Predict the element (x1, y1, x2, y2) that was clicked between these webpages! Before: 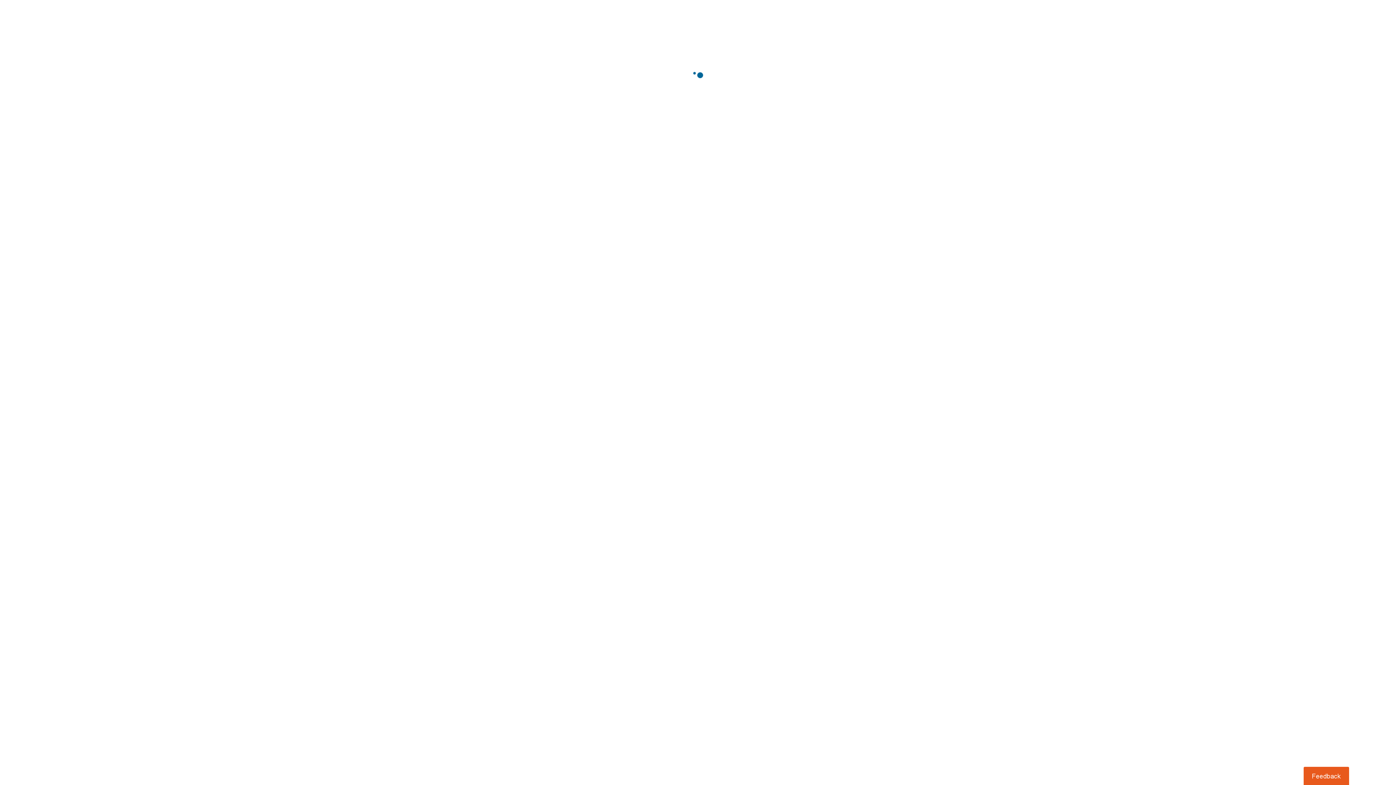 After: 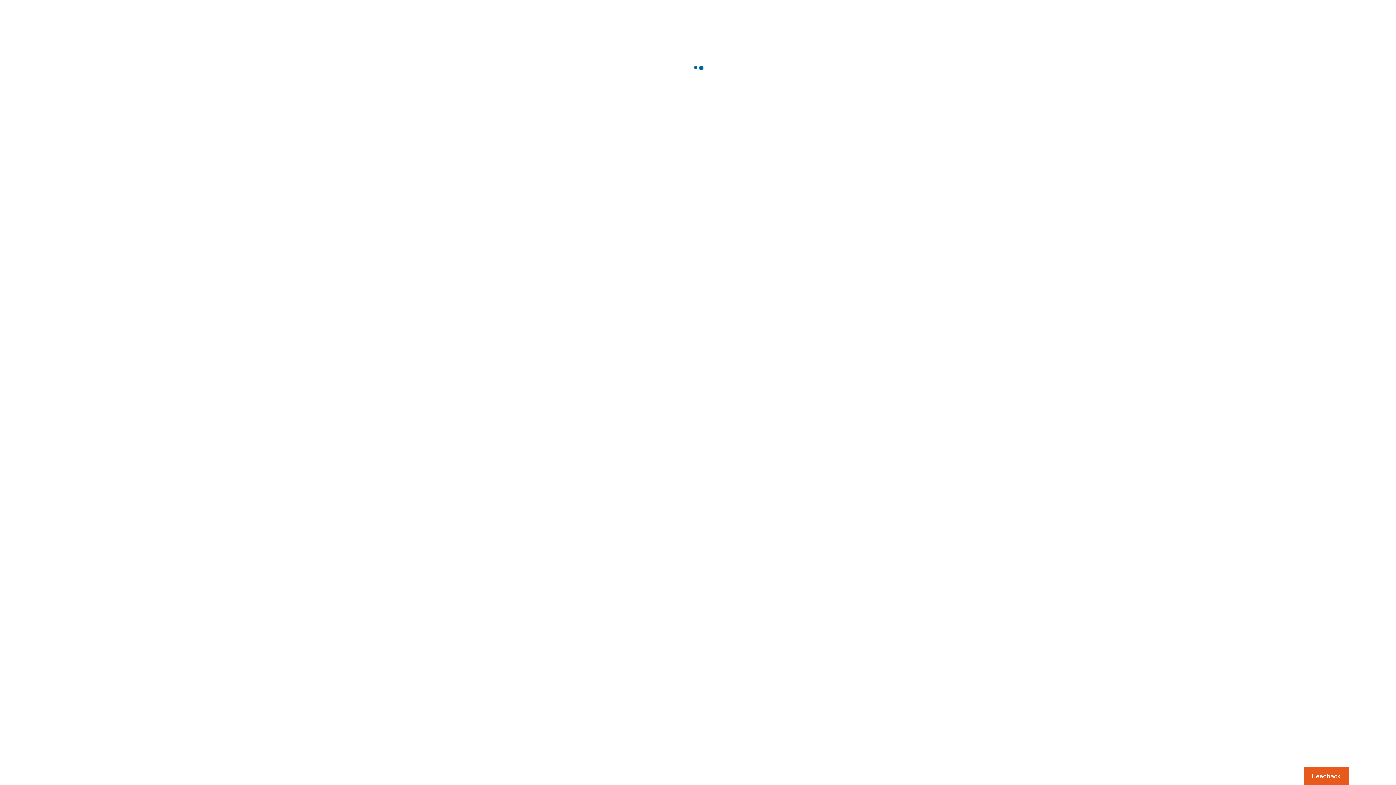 Action: bbox: (1303, 767, 1349, 785) label: Usabilla Feedback Button